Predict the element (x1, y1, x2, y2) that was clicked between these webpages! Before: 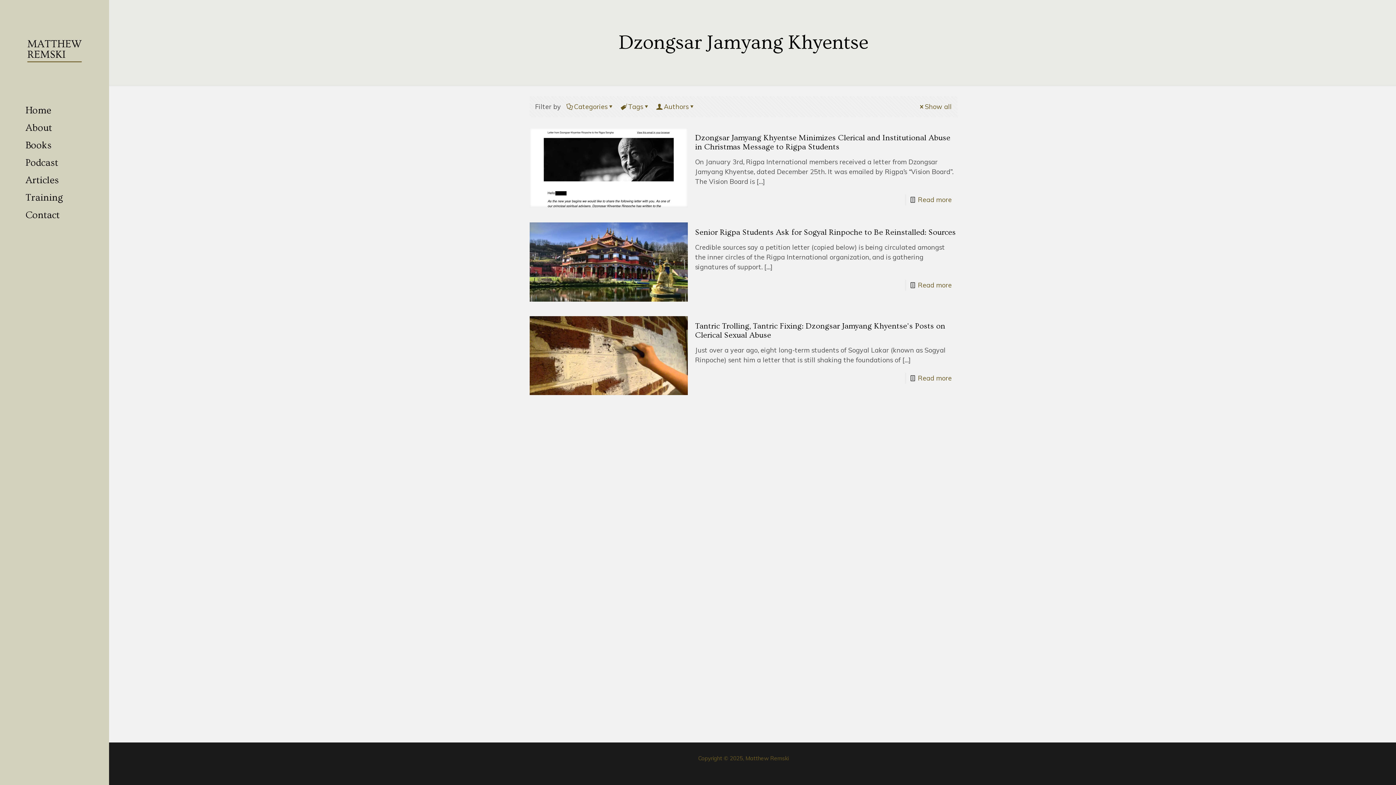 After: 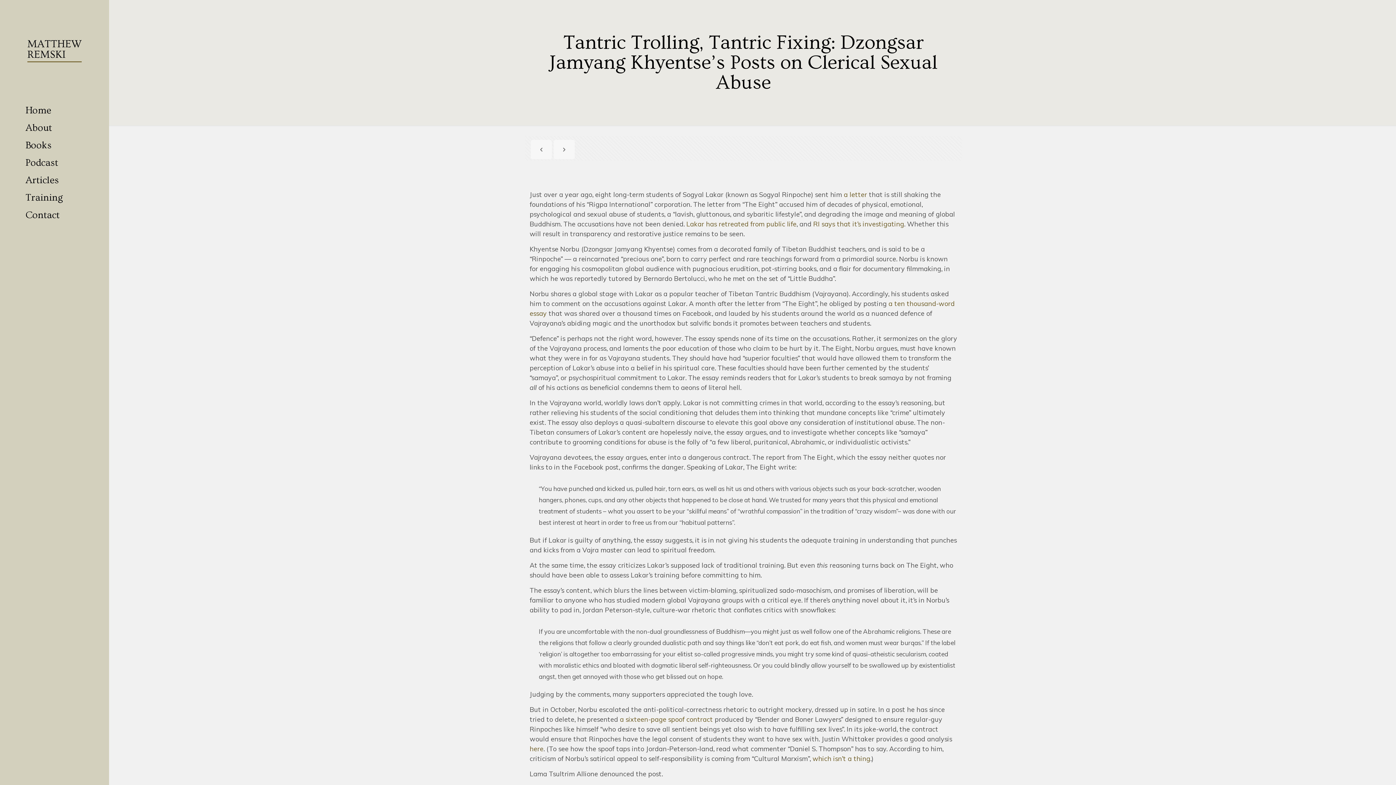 Action: bbox: (529, 316, 688, 395)